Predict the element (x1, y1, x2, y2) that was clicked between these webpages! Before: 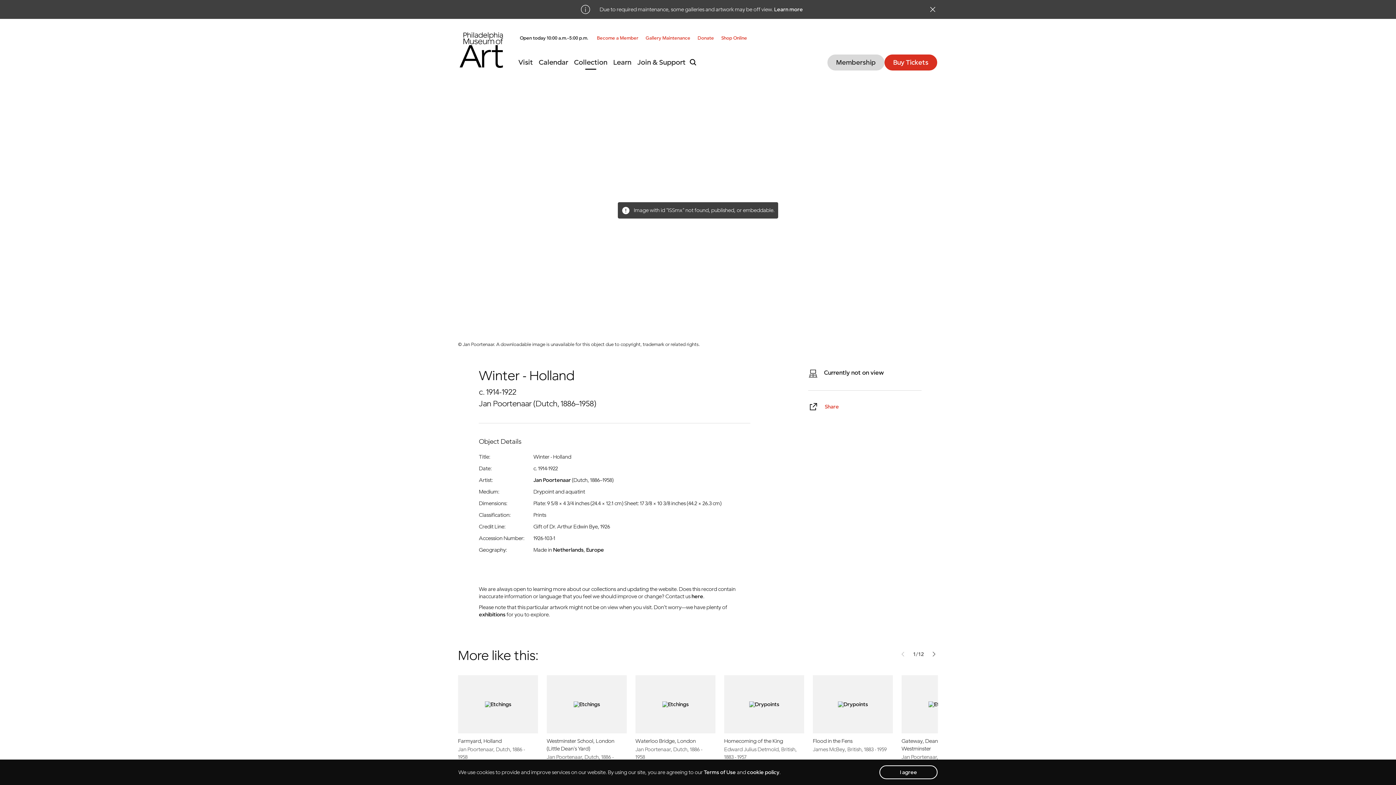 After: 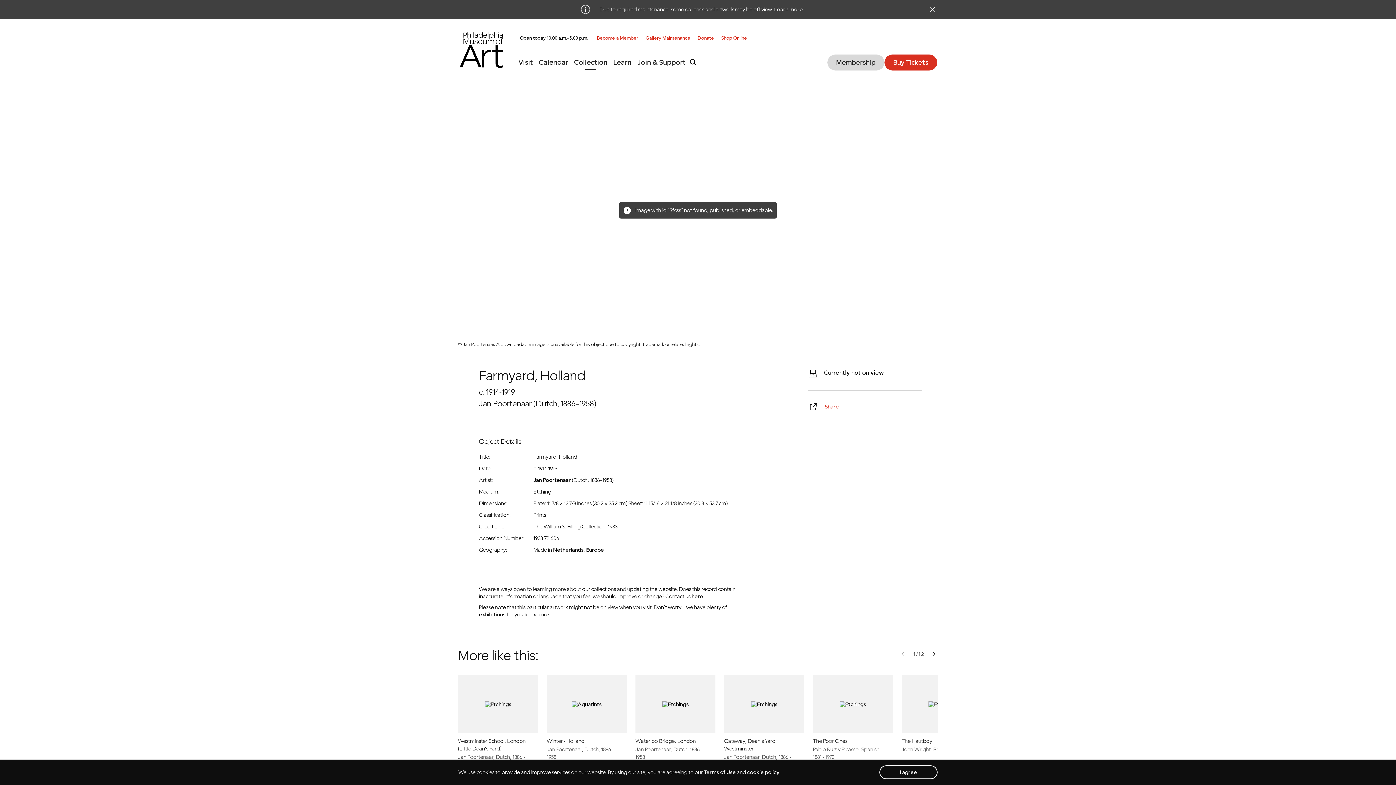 Action: label: Farmyard, Holland
Jan Poortenaar, Dutch, 1886 - 1958 bbox: (458, 701, 538, 761)